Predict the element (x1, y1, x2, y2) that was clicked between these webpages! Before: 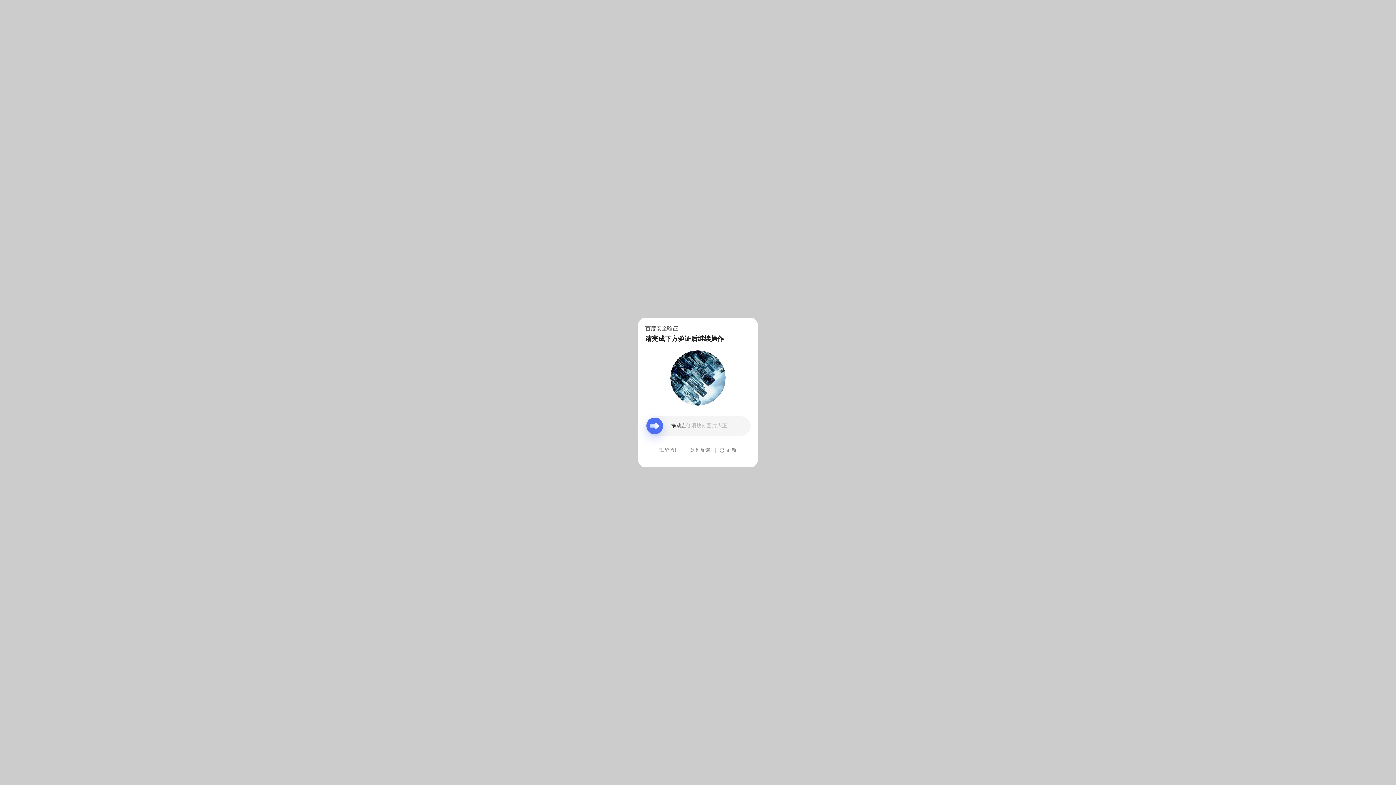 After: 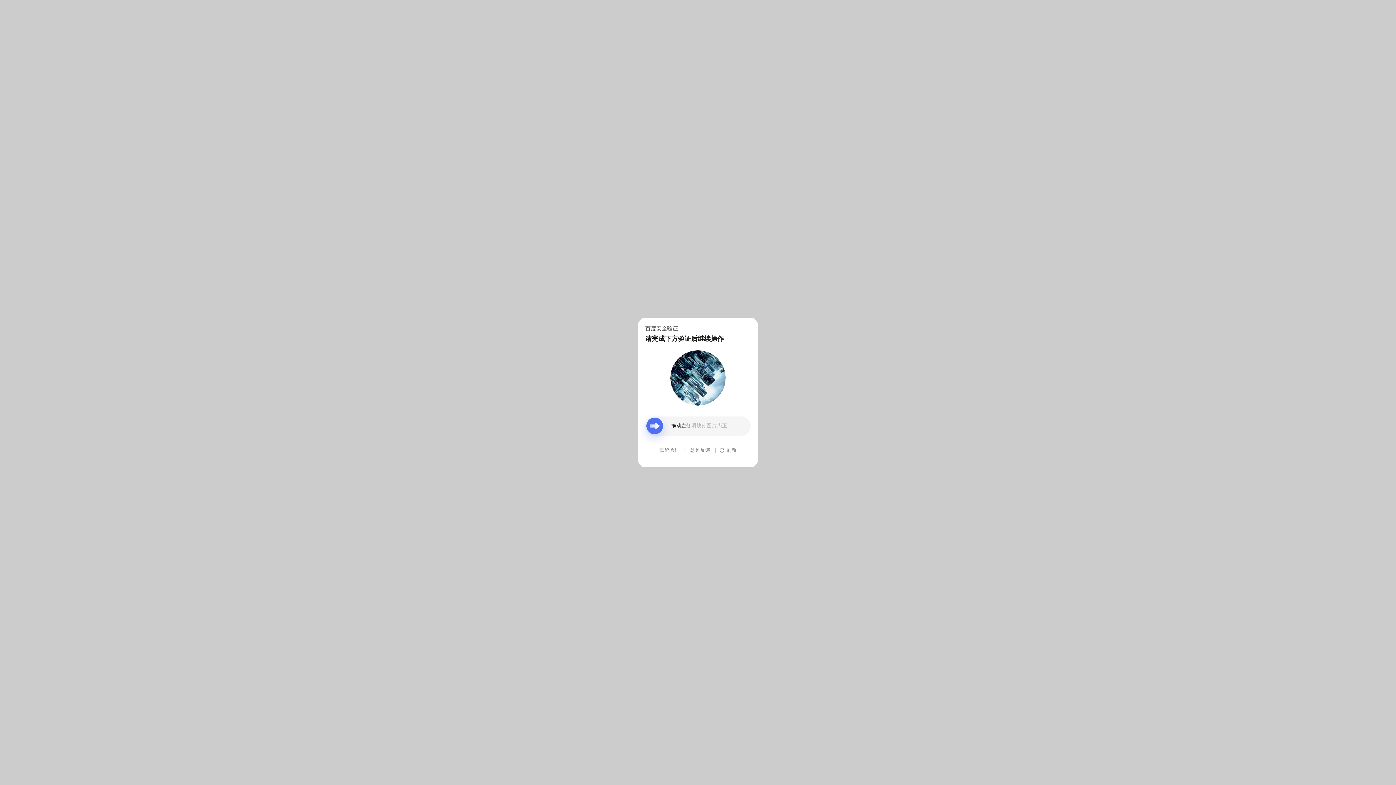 Action: label: 意见反馈 bbox: (690, 439, 710, 461)